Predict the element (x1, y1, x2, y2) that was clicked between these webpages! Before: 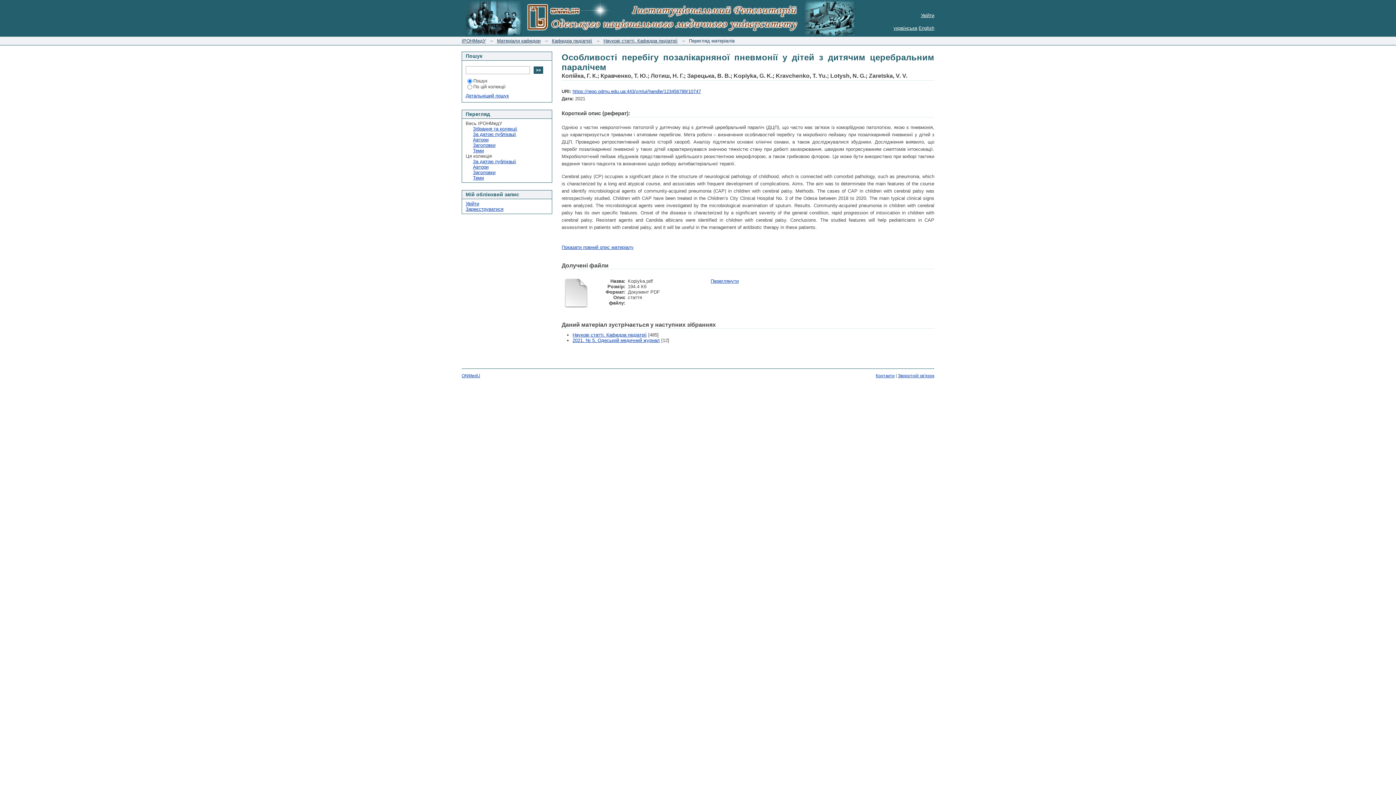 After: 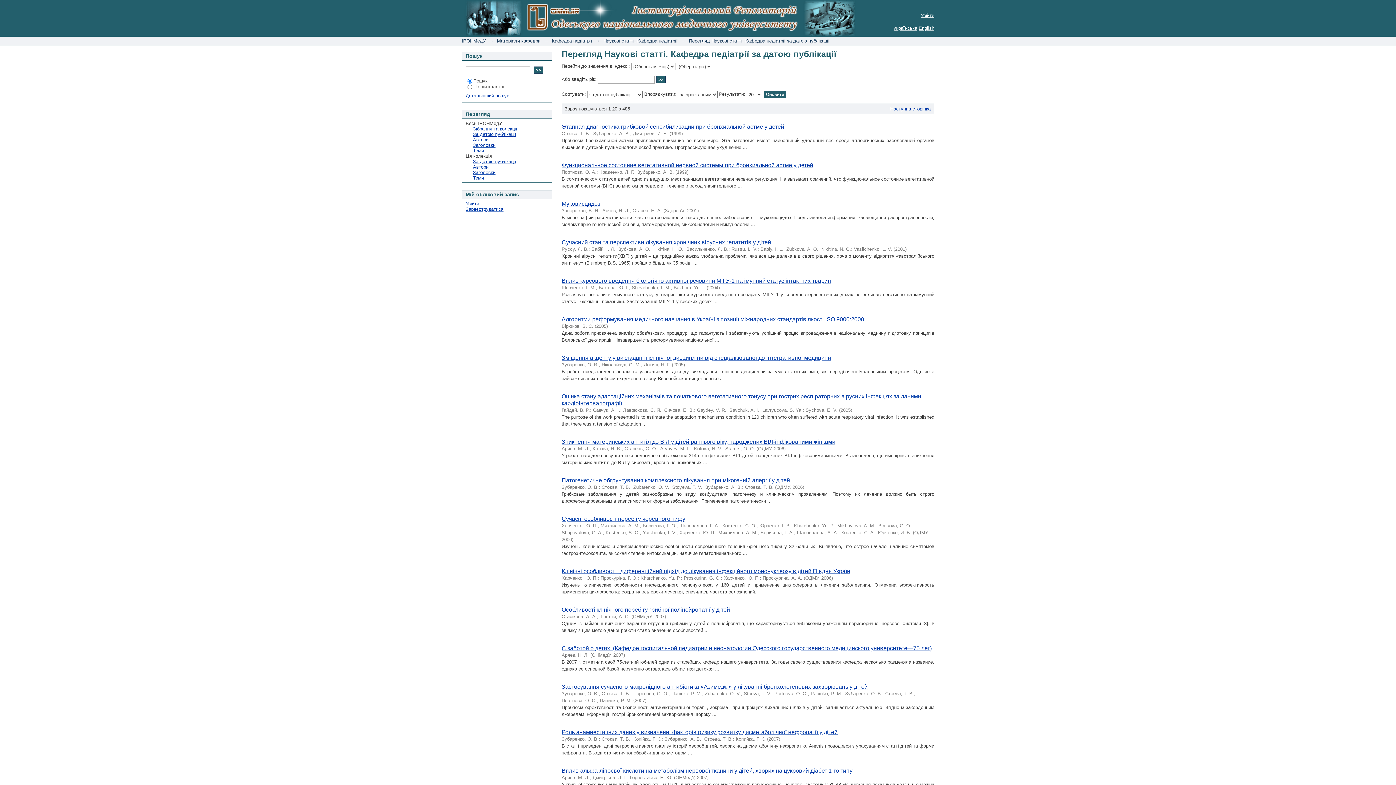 Action: label: За датою публікації bbox: (473, 158, 516, 164)